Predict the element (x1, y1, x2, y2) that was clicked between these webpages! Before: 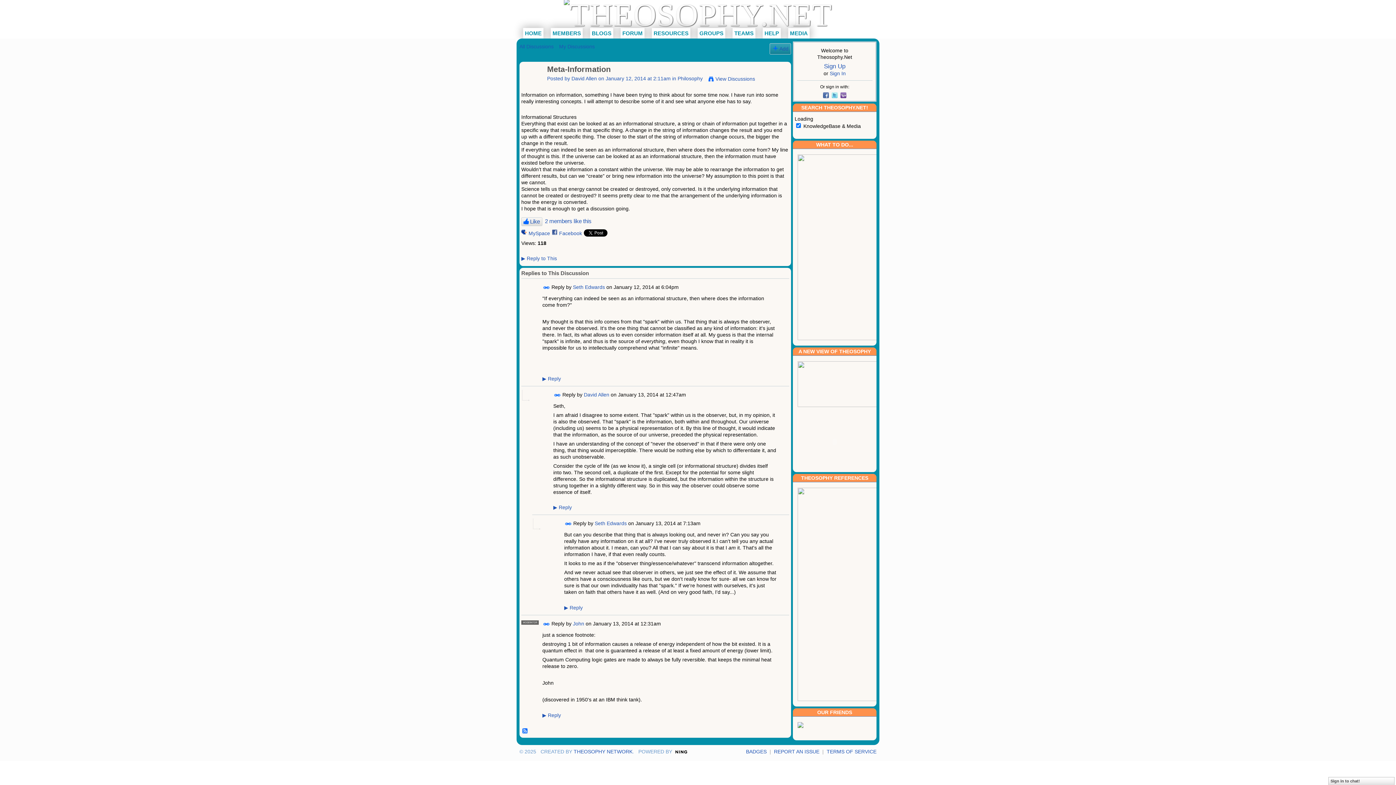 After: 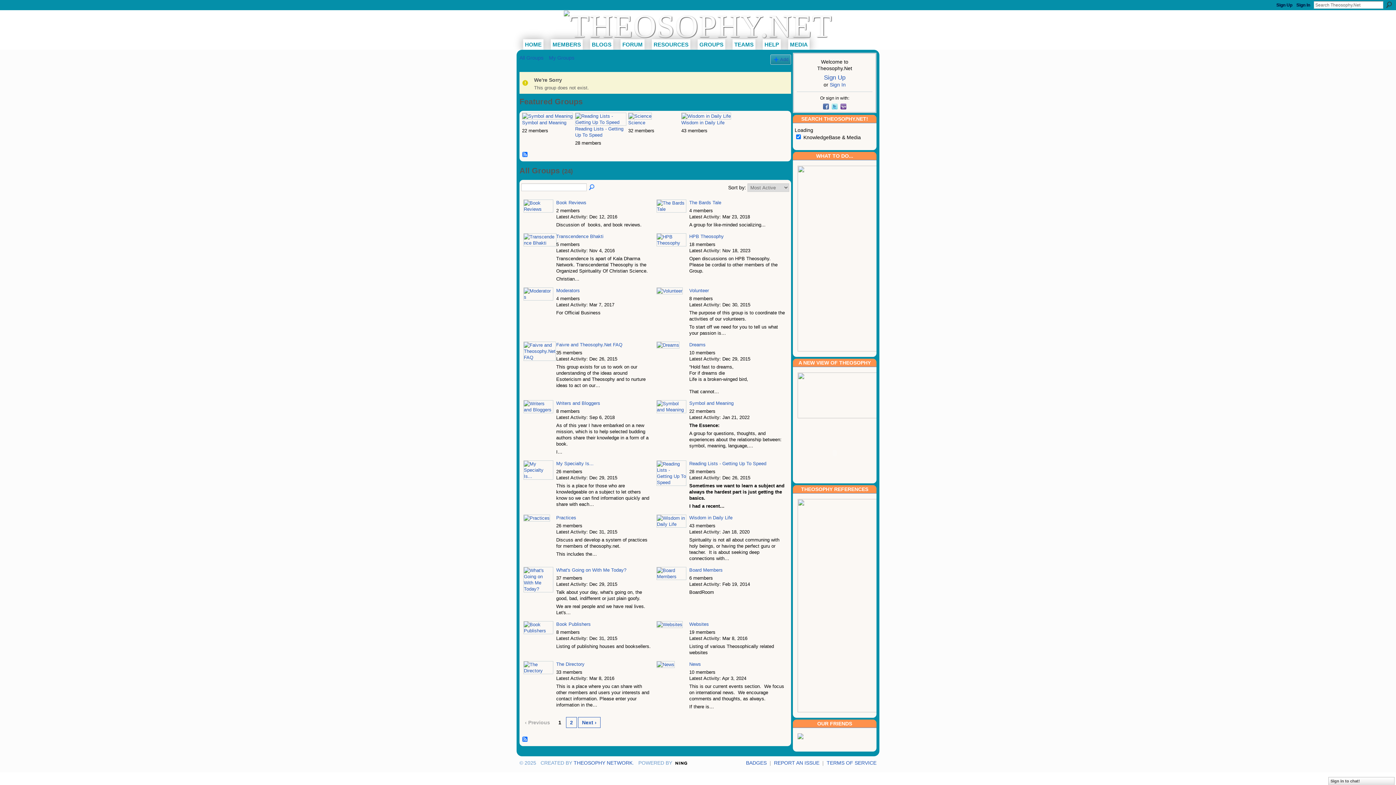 Action: bbox: (732, 28, 755, 38) label: TEAMS